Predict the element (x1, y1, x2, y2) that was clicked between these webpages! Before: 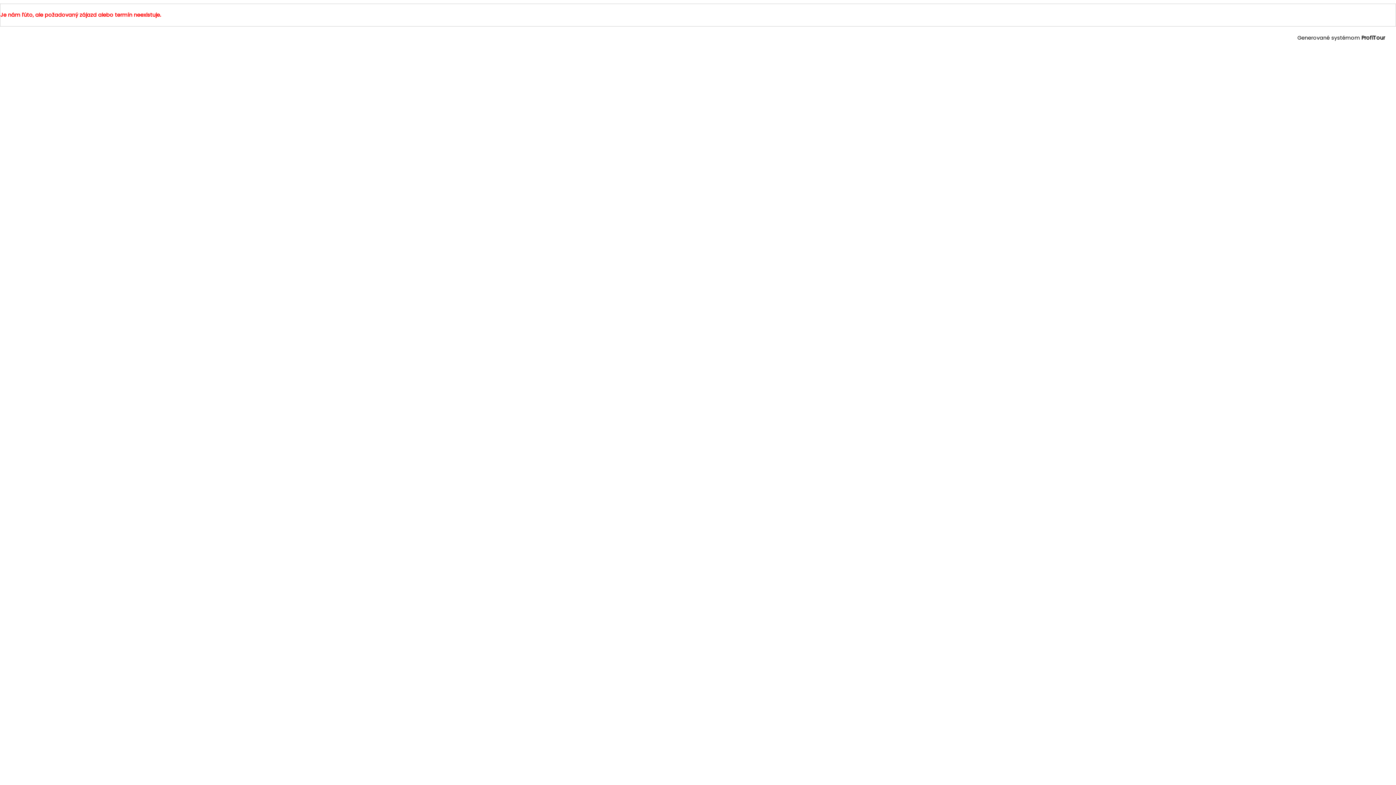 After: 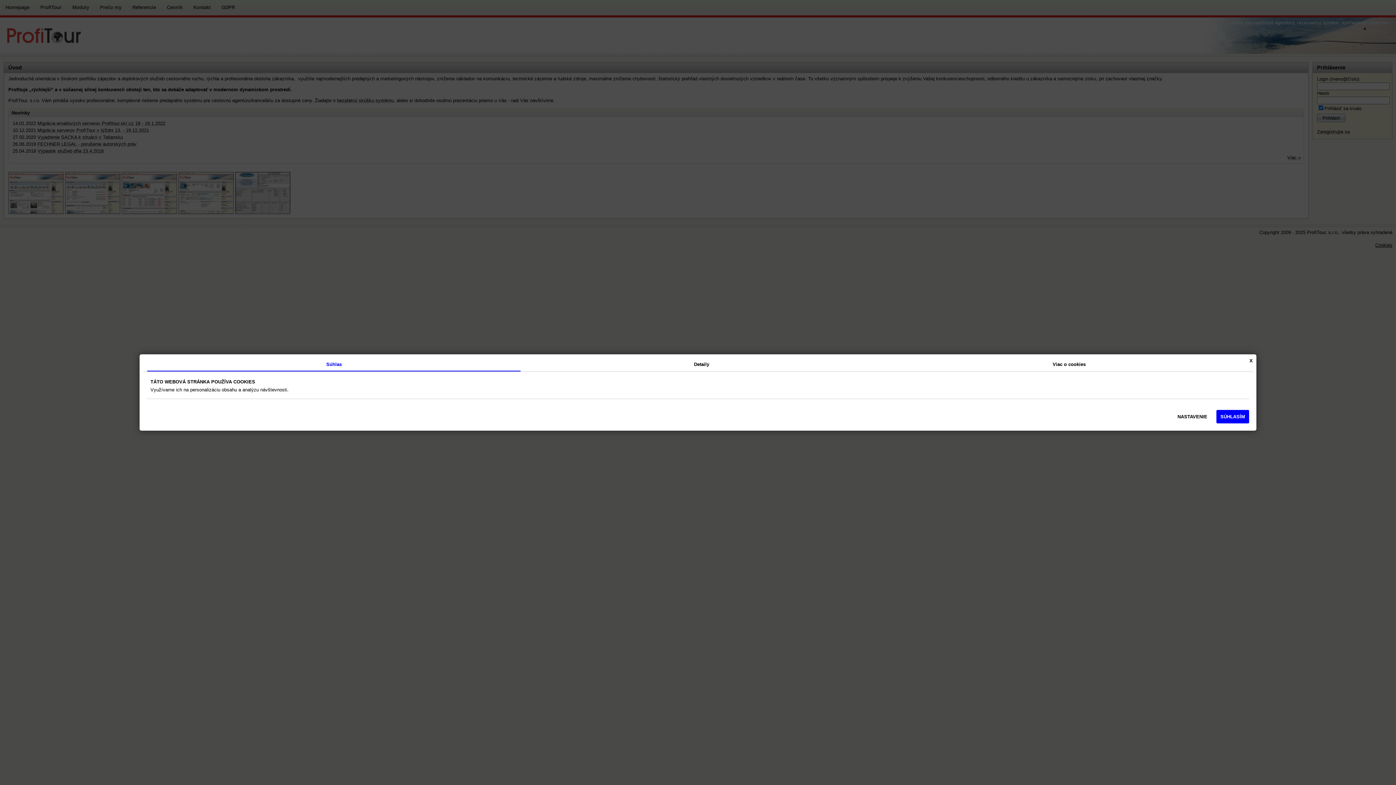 Action: label: ProfiTour bbox: (1361, 34, 1385, 41)